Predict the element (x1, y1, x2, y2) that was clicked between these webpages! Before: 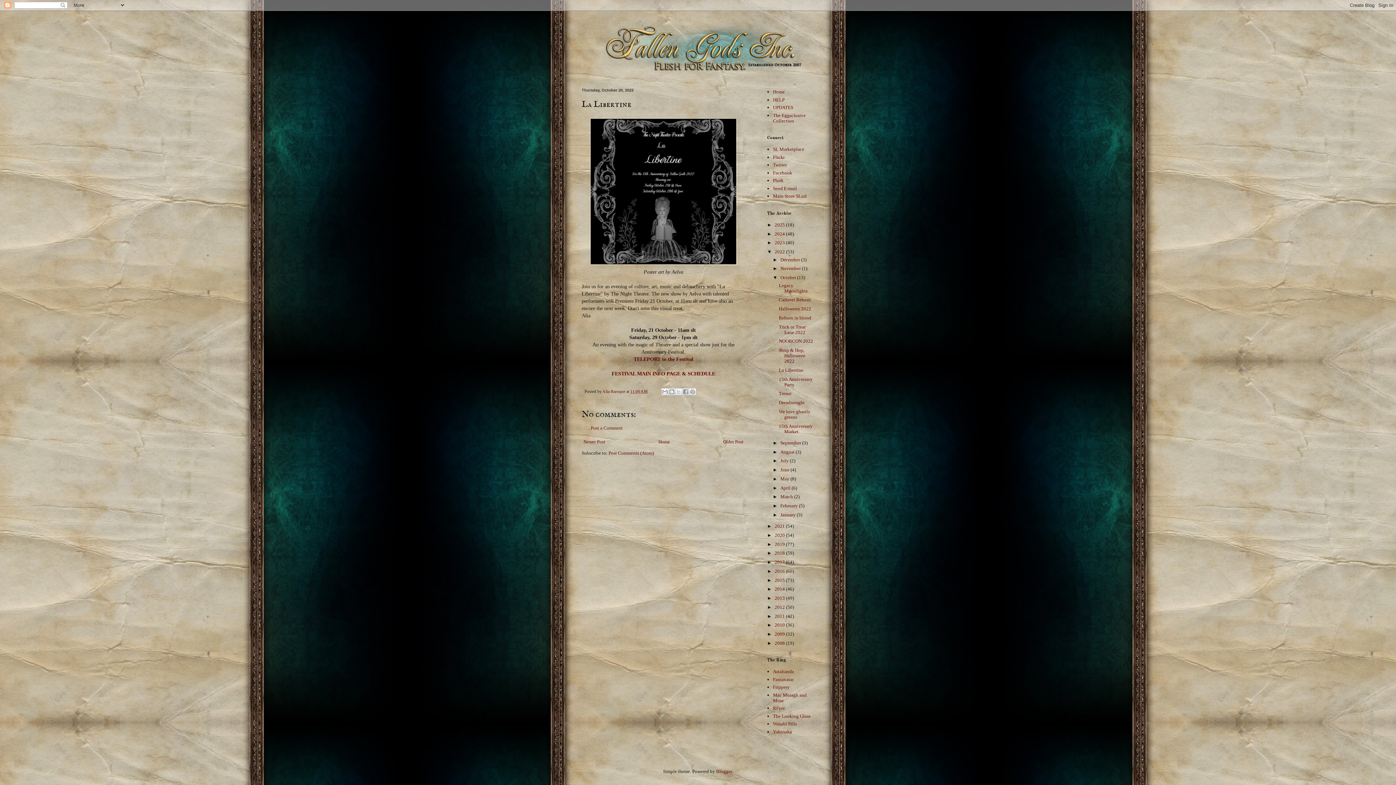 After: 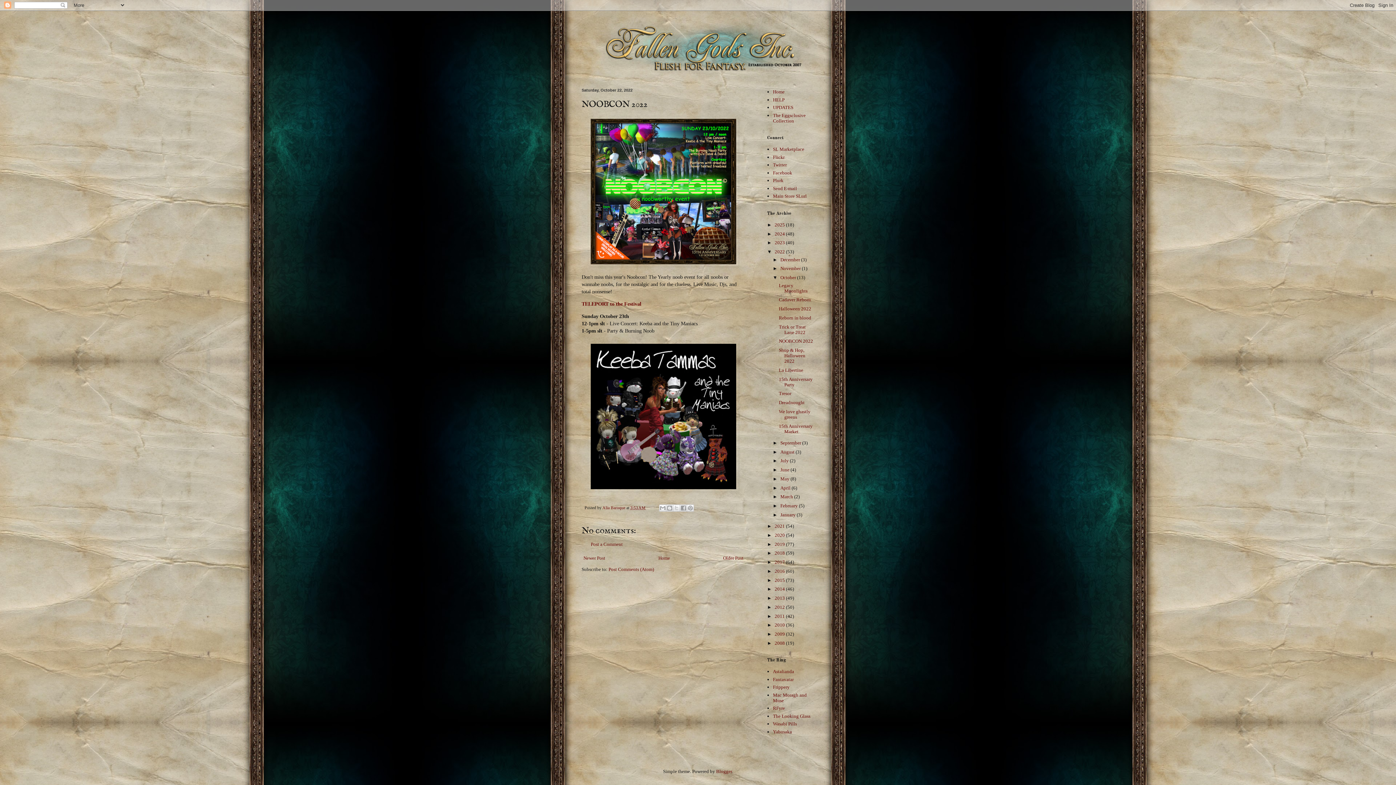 Action: label: NOOBCON 2022 bbox: (779, 338, 813, 344)